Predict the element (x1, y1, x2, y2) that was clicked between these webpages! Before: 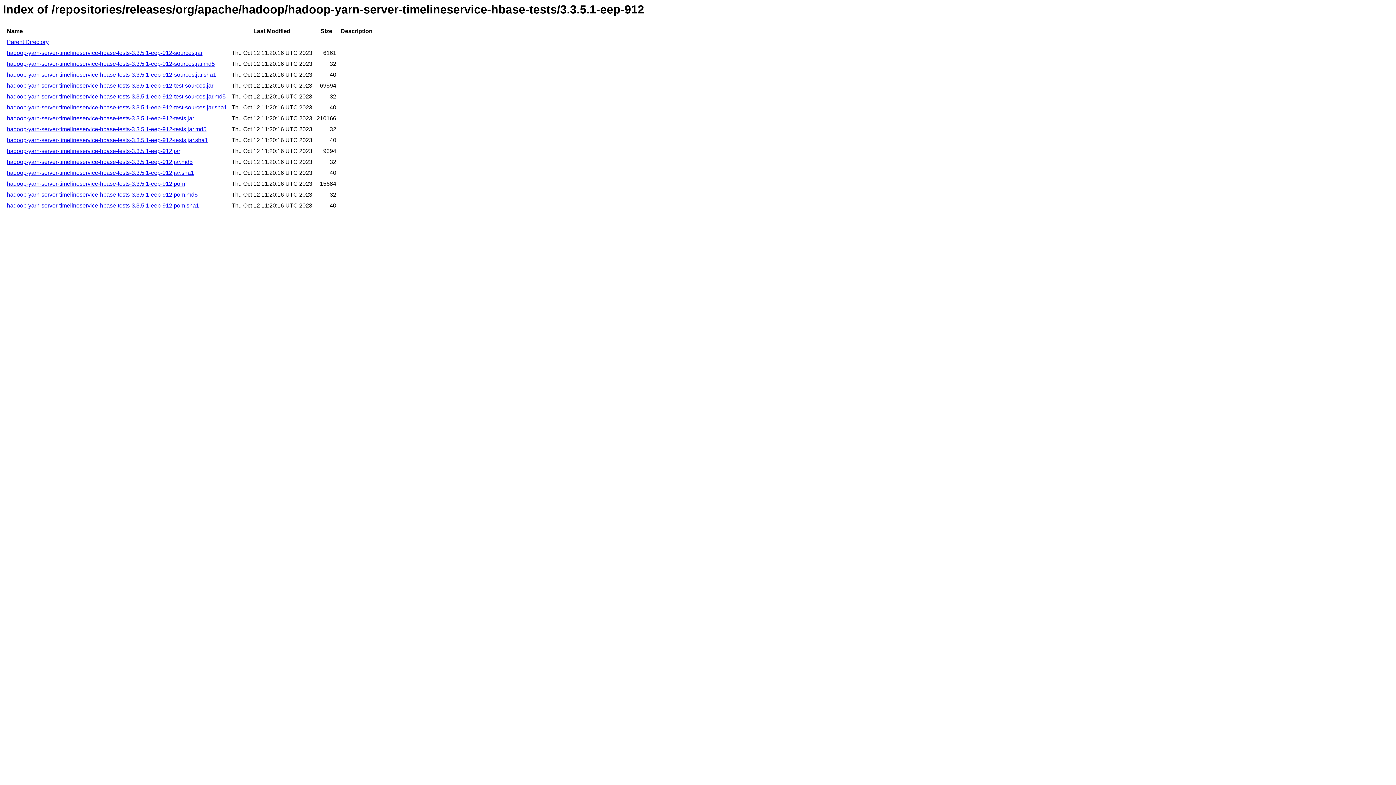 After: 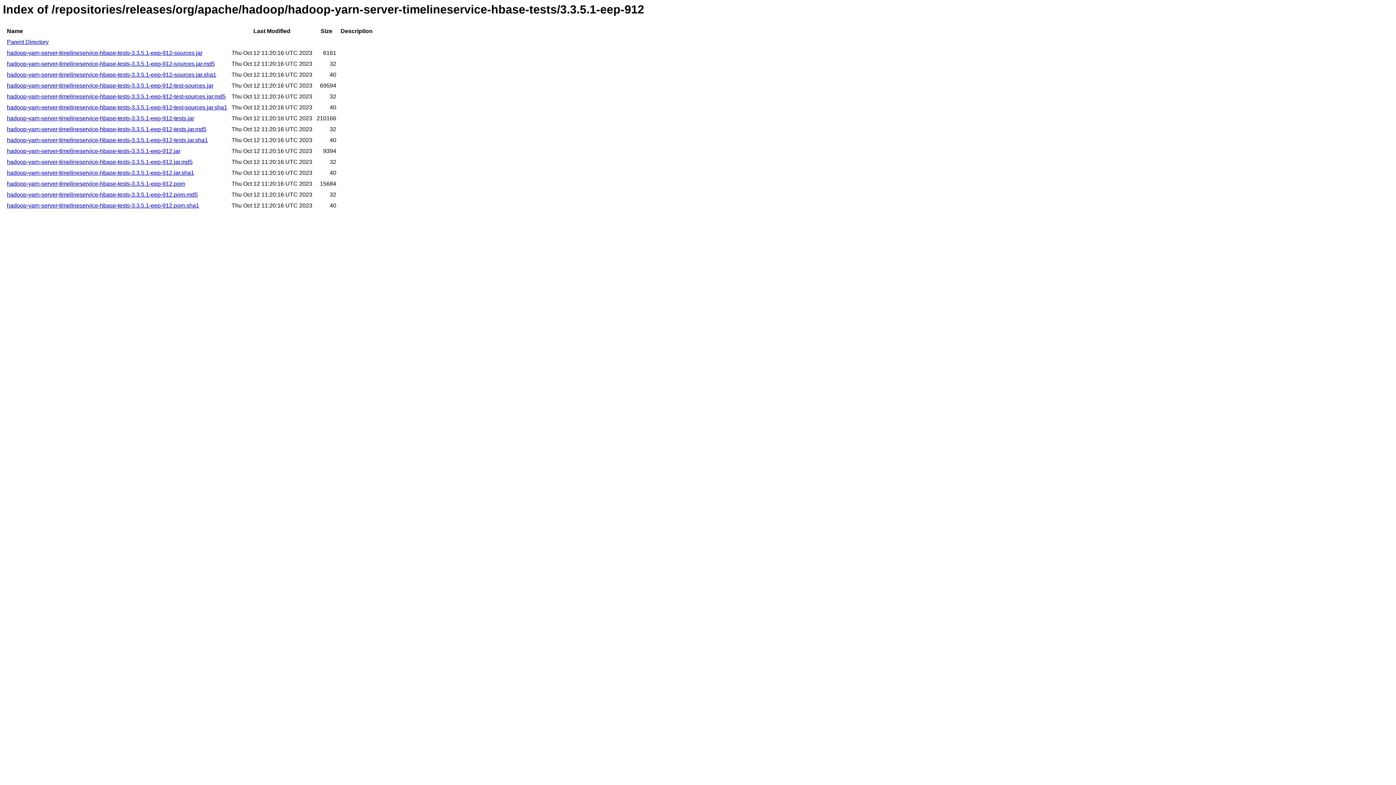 Action: label: hadoop-yarn-server-timelineservice-hbase-tests-3.3.5.1-eep-912.pom.sha1 bbox: (6, 202, 199, 208)